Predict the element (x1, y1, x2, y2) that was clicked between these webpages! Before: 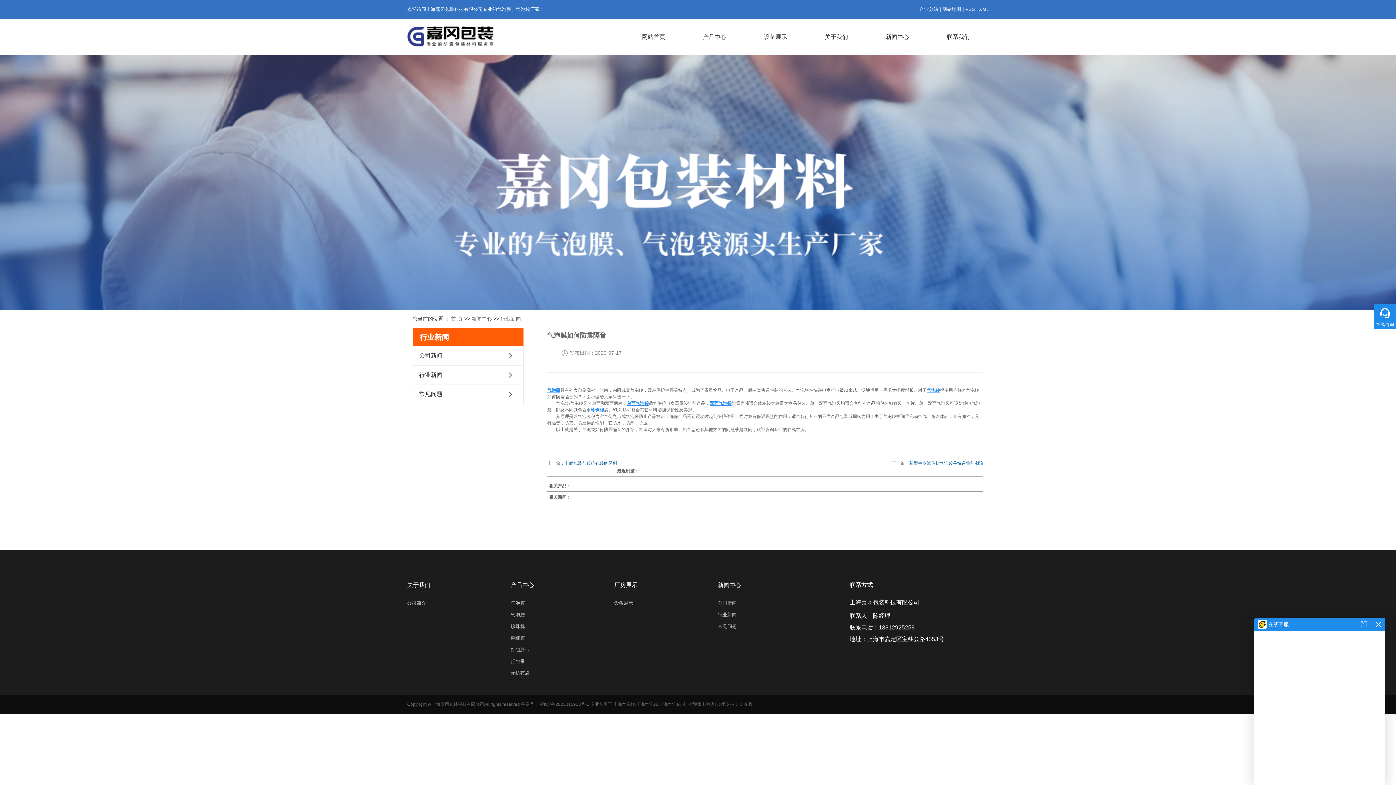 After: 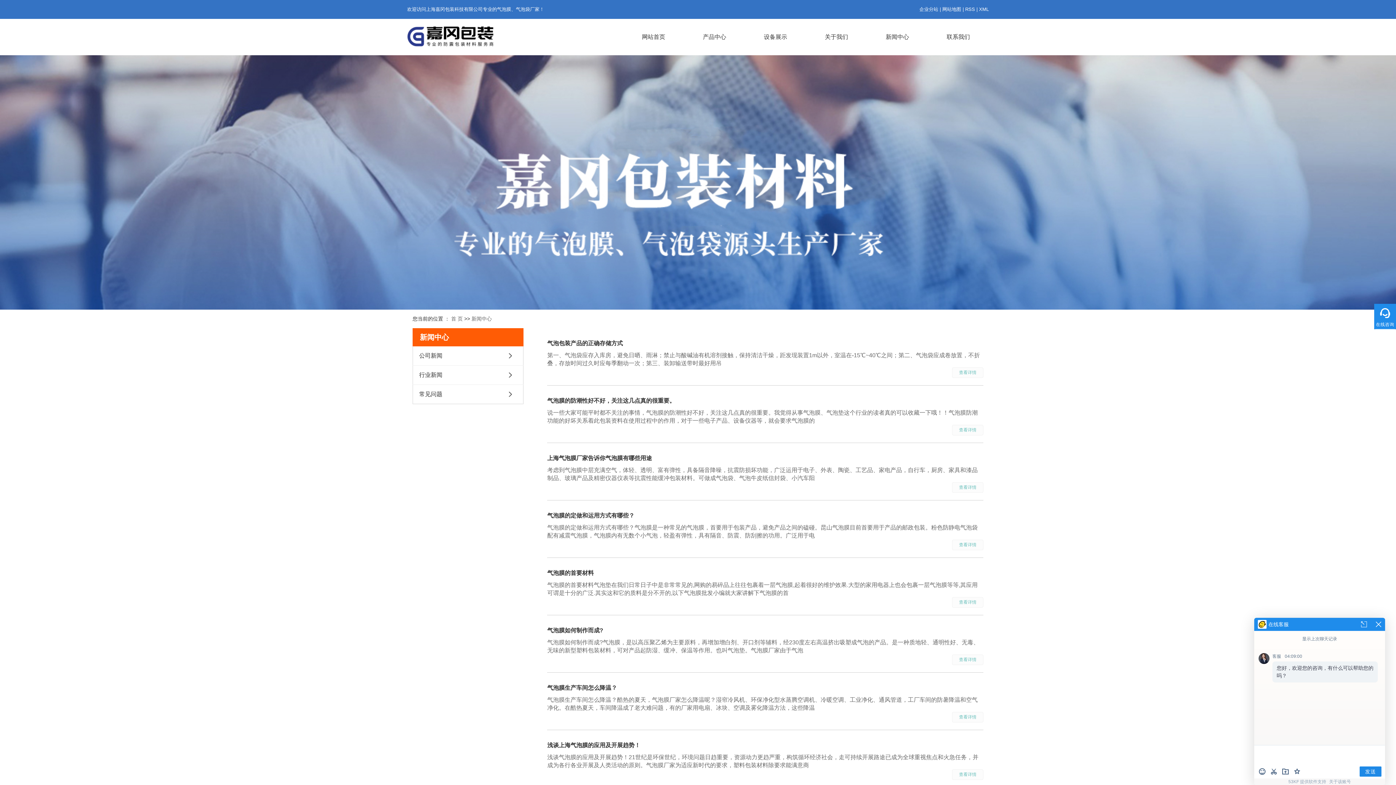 Action: bbox: (471, 316, 492, 321) label: 新闻中心